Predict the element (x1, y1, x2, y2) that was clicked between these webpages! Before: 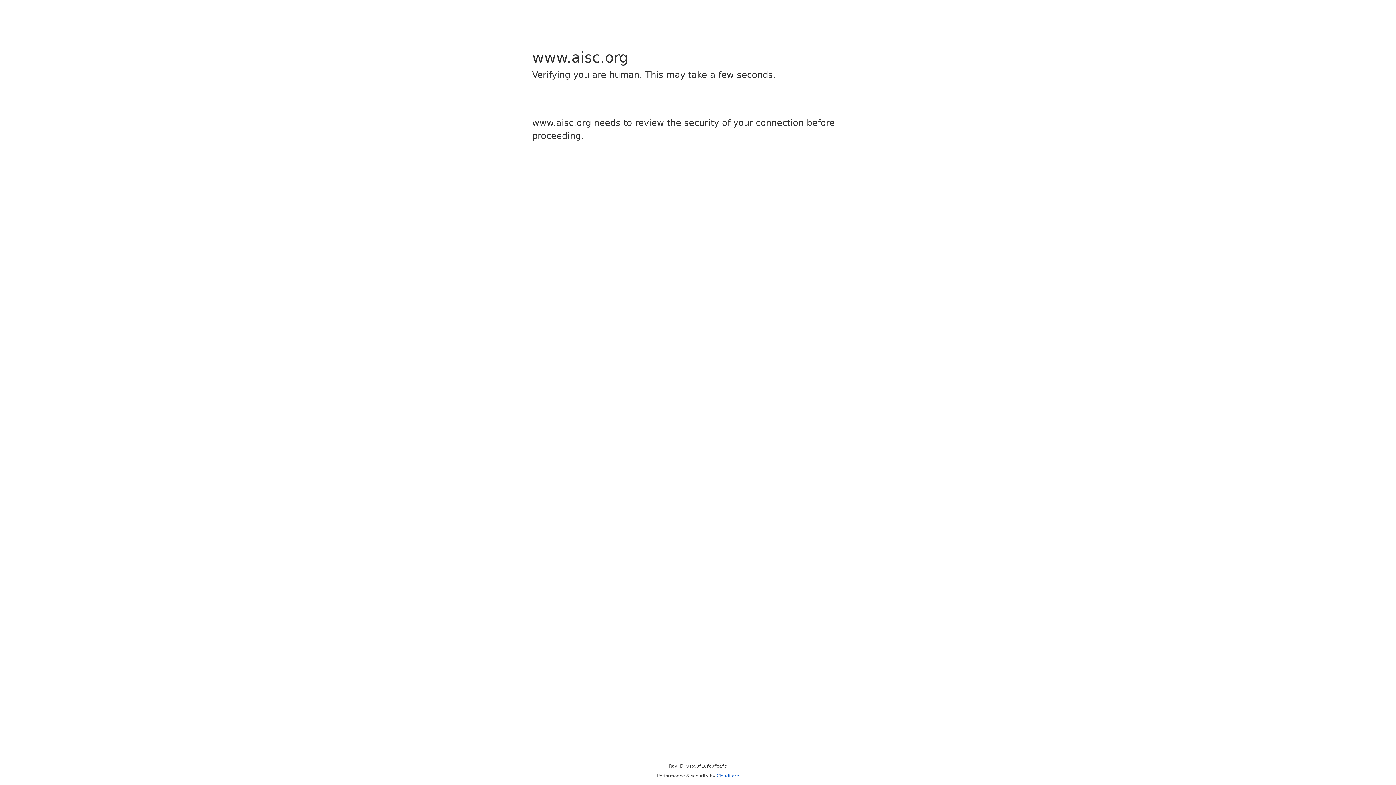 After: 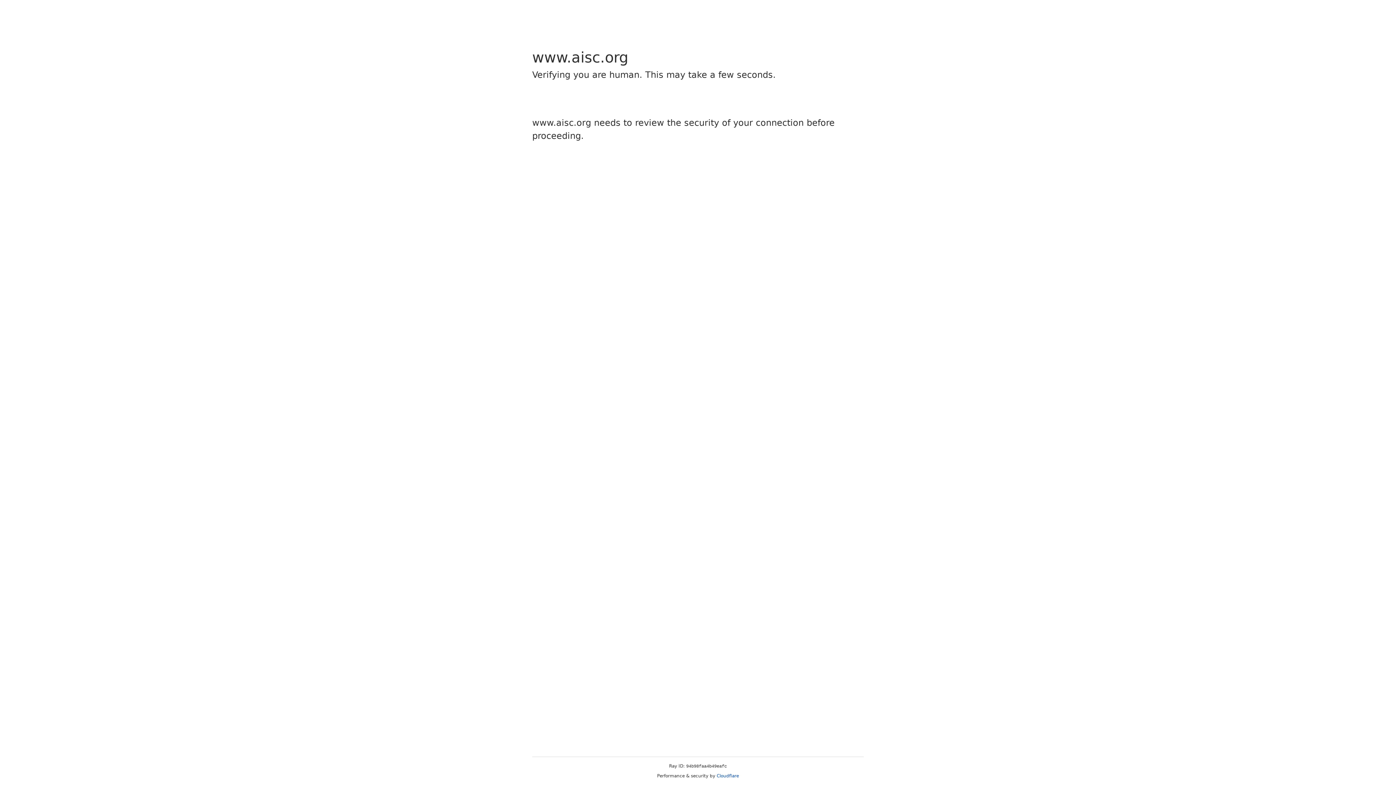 Action: bbox: (716, 773, 739, 778) label: Cloudflare